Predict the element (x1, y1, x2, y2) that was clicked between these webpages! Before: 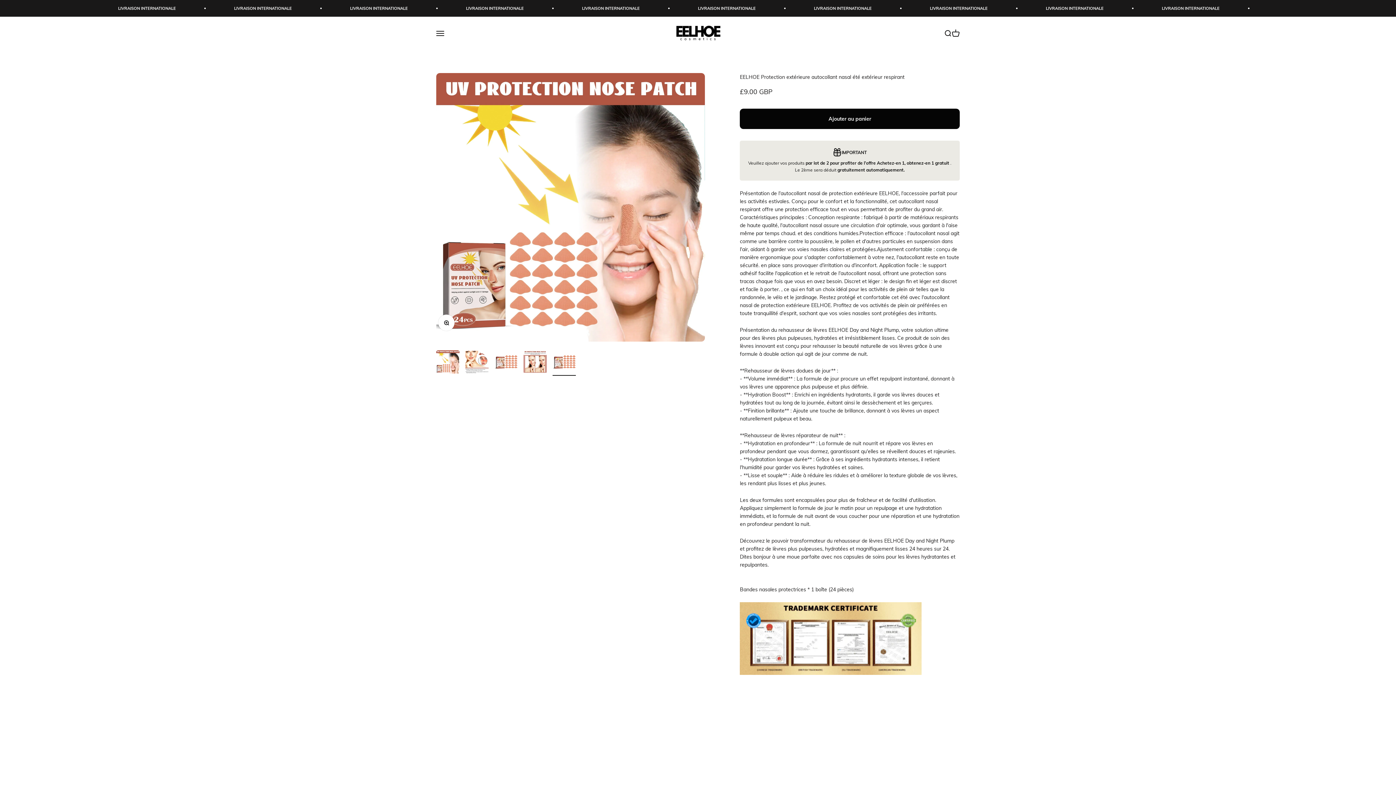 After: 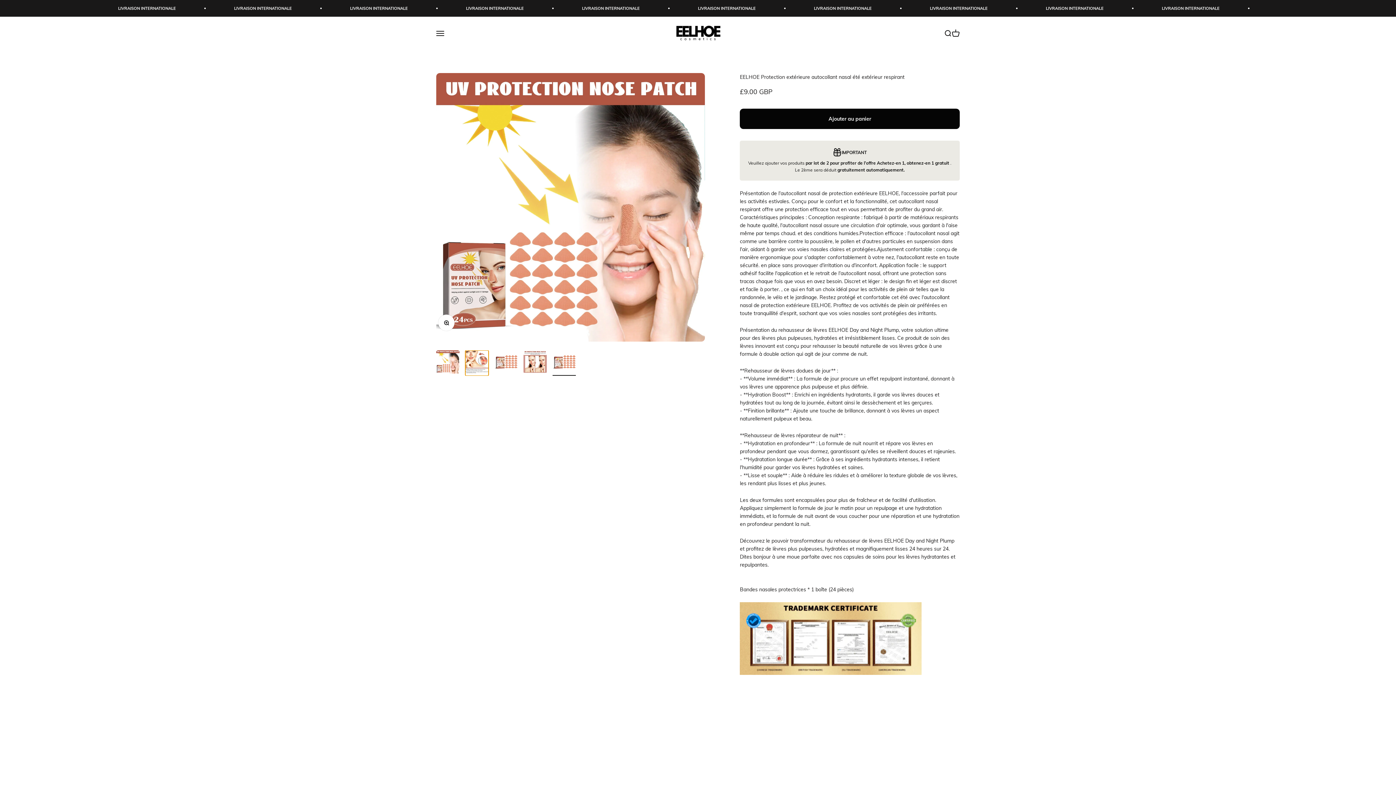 Action: bbox: (465, 350, 488, 376) label: Aller à l&#39;élément 2